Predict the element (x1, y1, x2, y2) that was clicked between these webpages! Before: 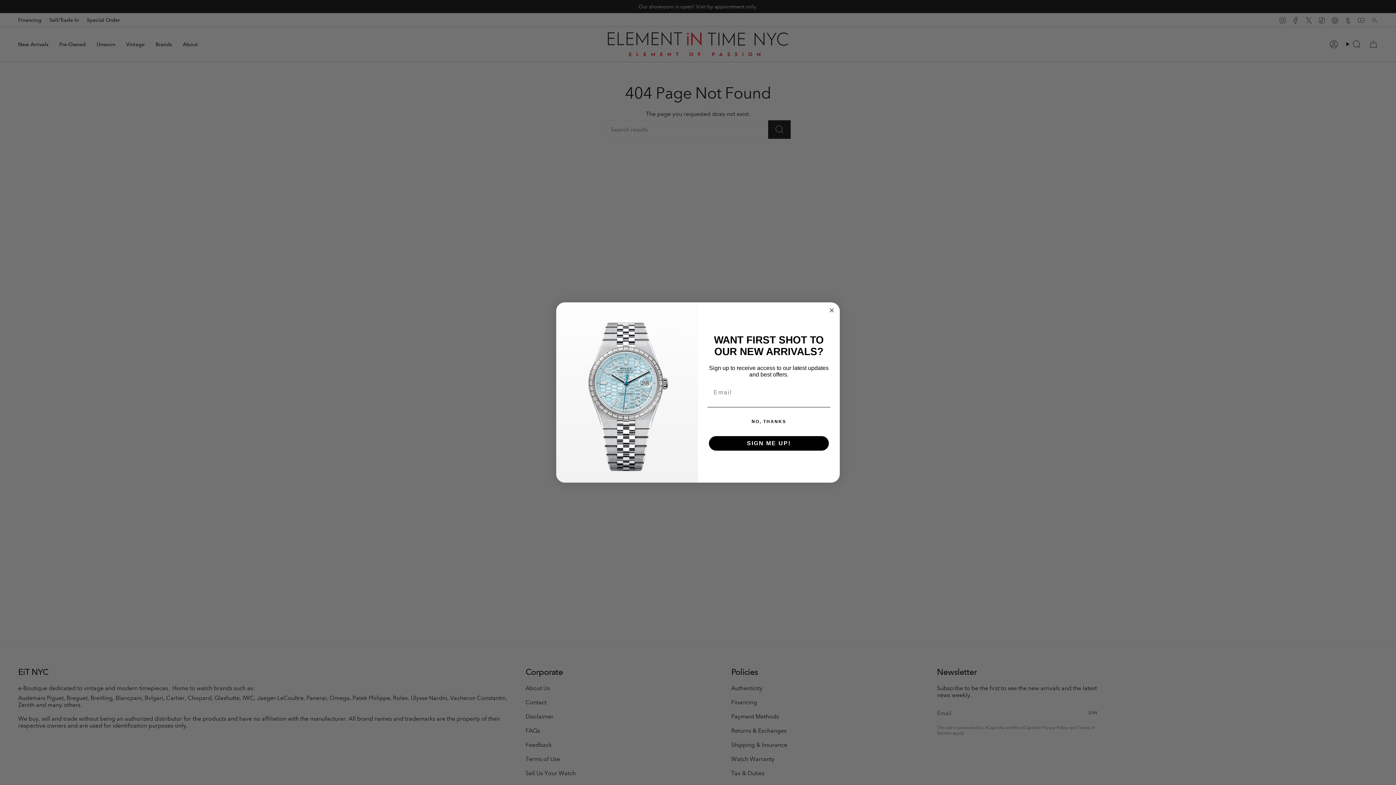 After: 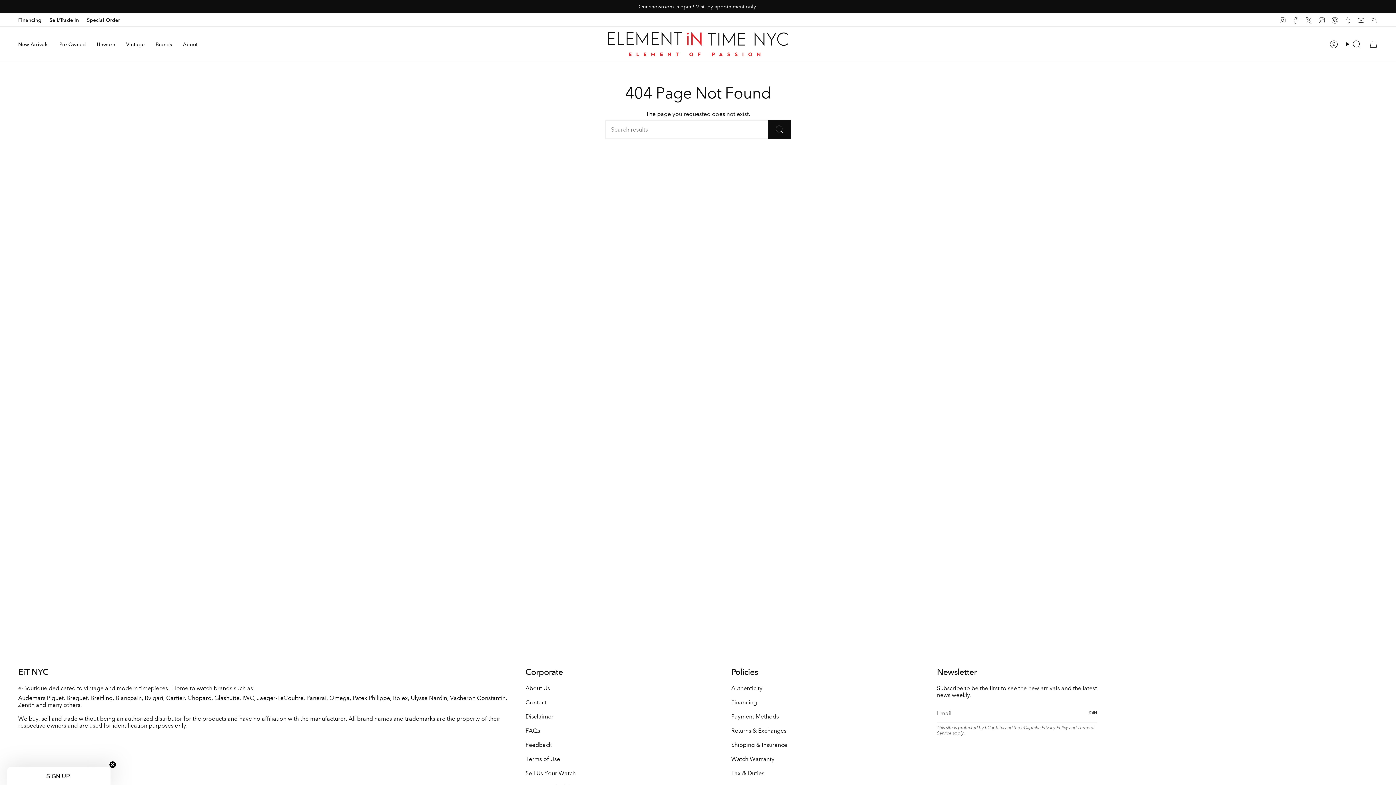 Action: bbox: (827, 306, 836, 314) label: Close dialog